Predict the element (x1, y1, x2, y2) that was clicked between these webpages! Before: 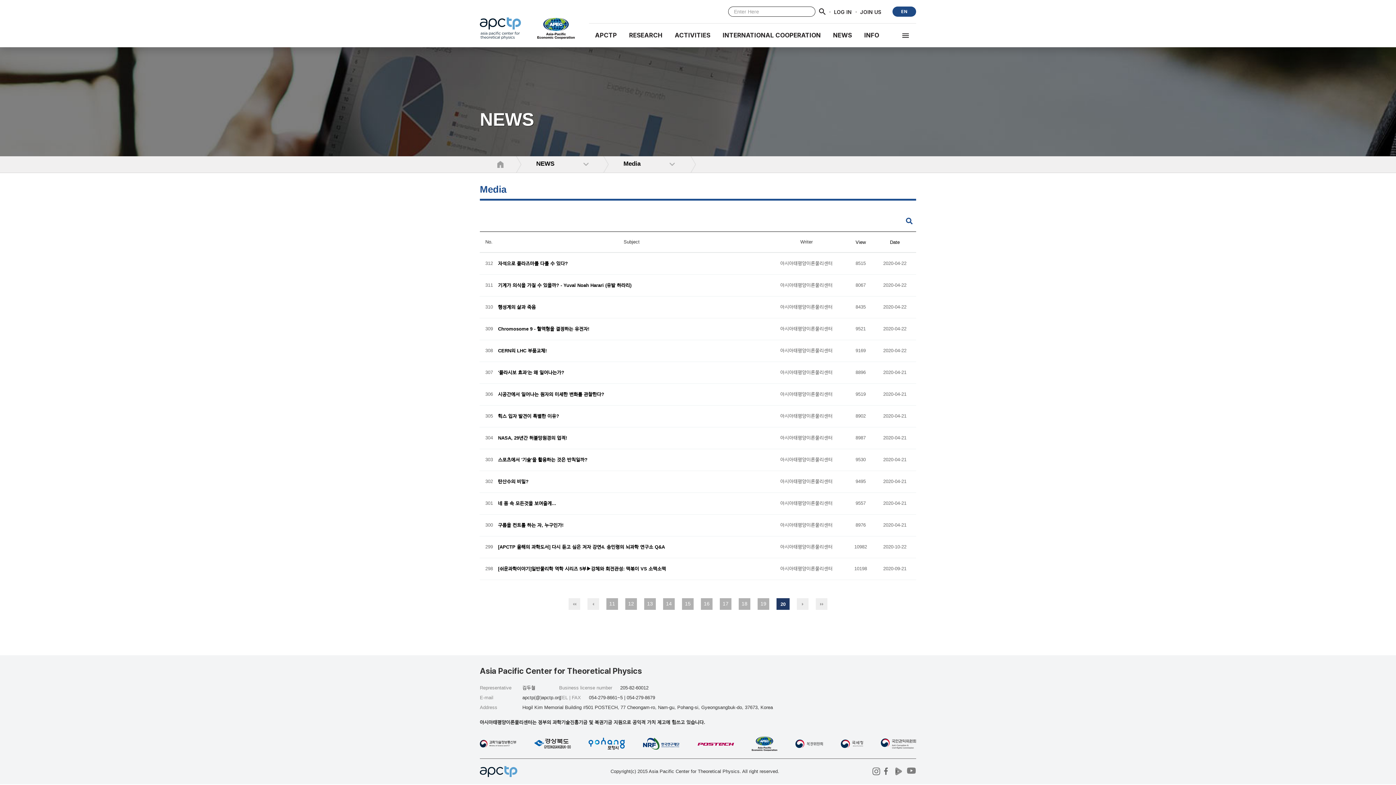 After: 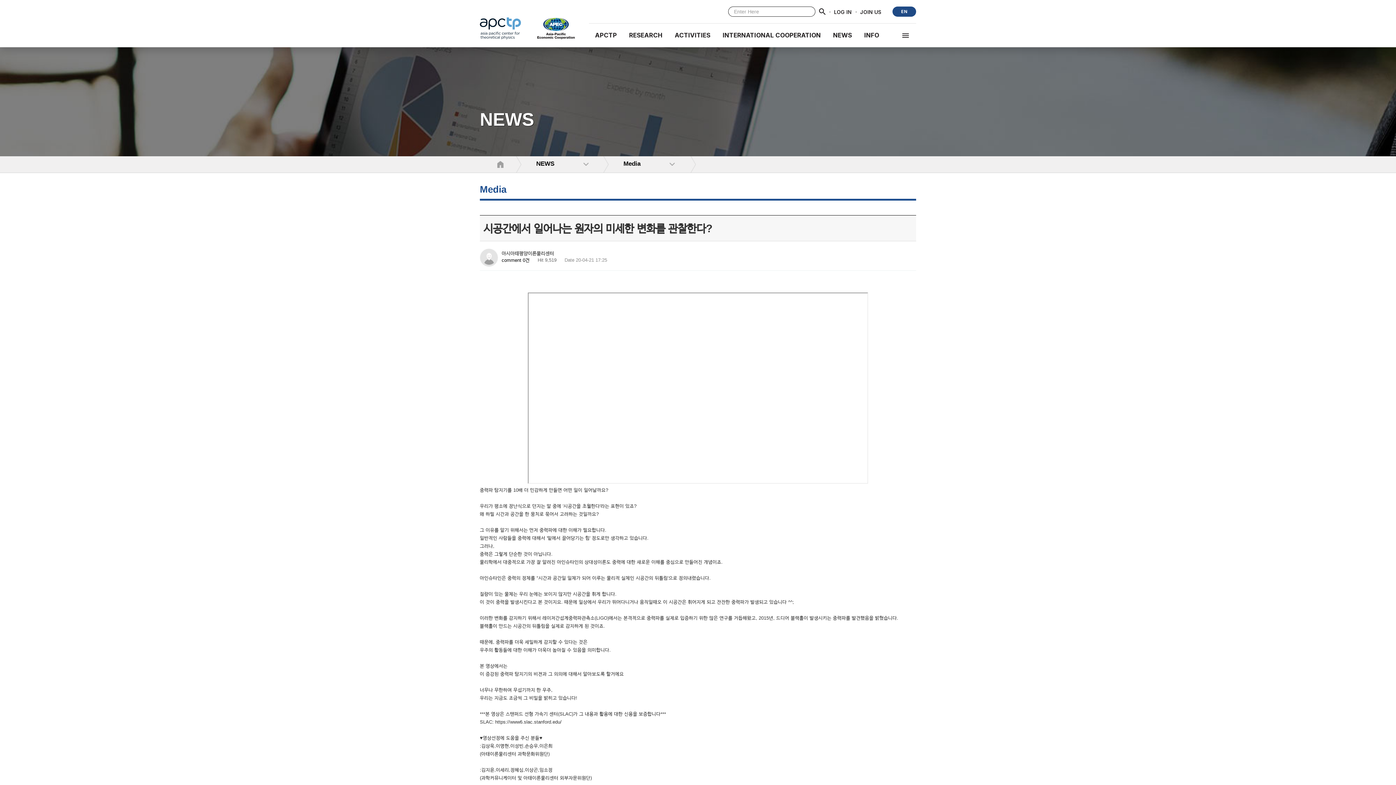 Action: label: 시공간에서 일어나는 원자의 미세한 변화를 관찰한다? bbox: (498, 391, 604, 397)